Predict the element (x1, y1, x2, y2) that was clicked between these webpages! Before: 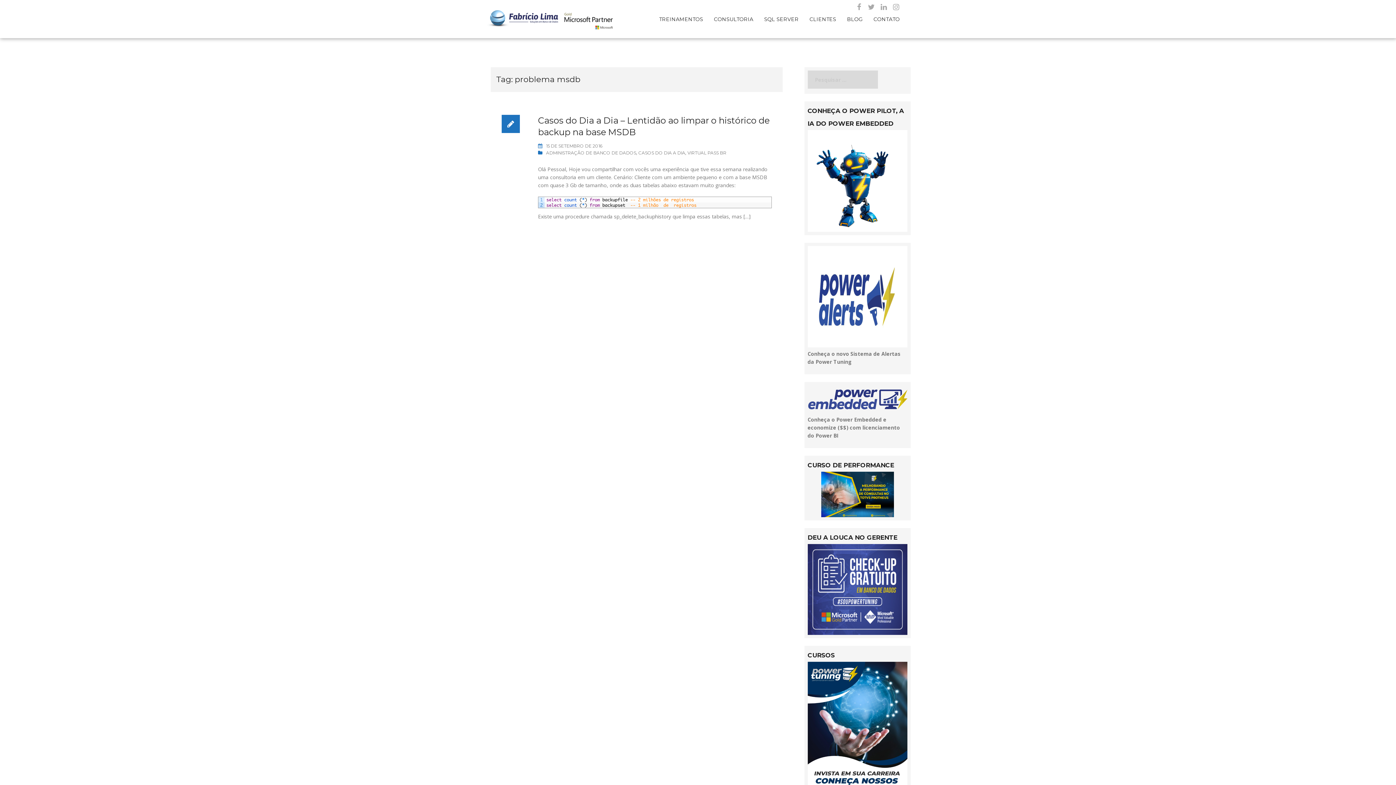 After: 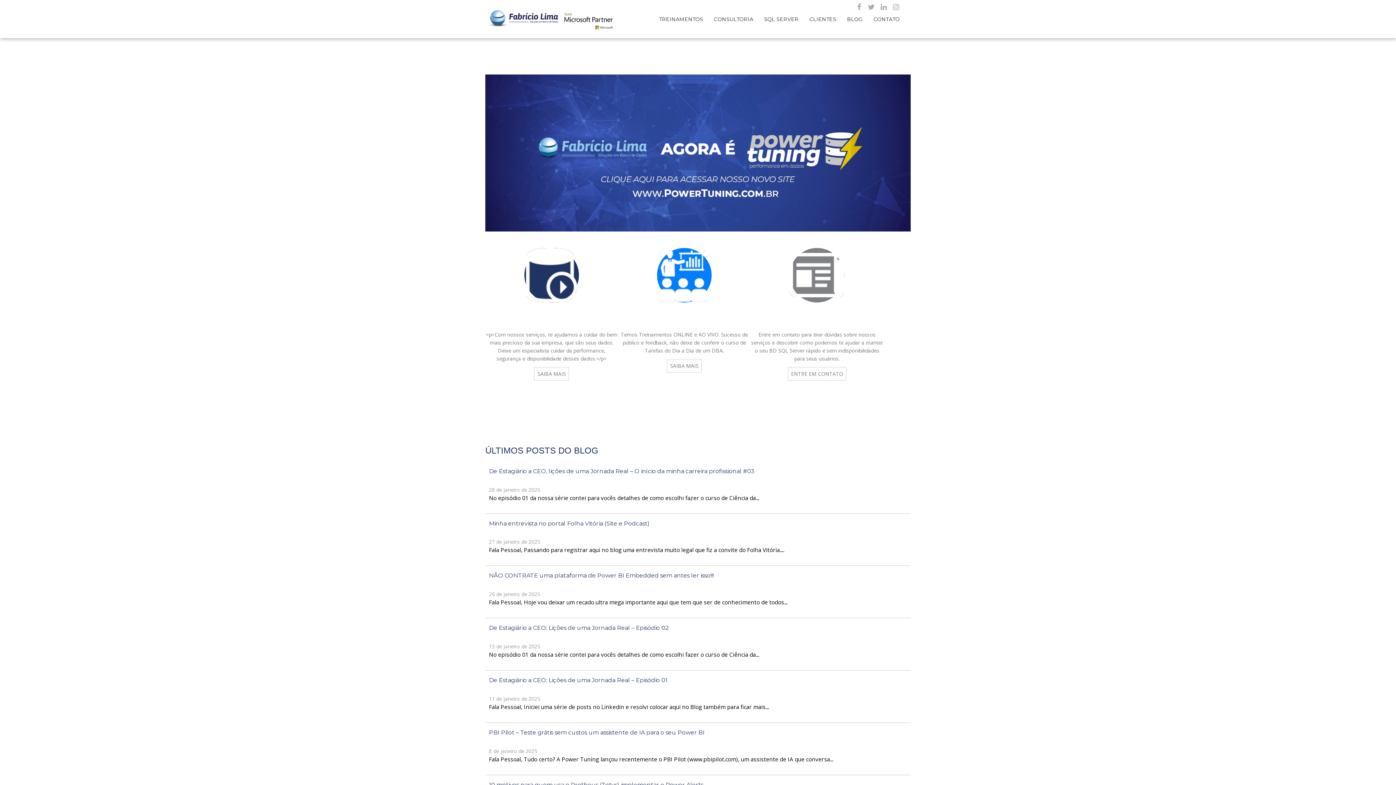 Action: bbox: (485, 15, 620, 21)